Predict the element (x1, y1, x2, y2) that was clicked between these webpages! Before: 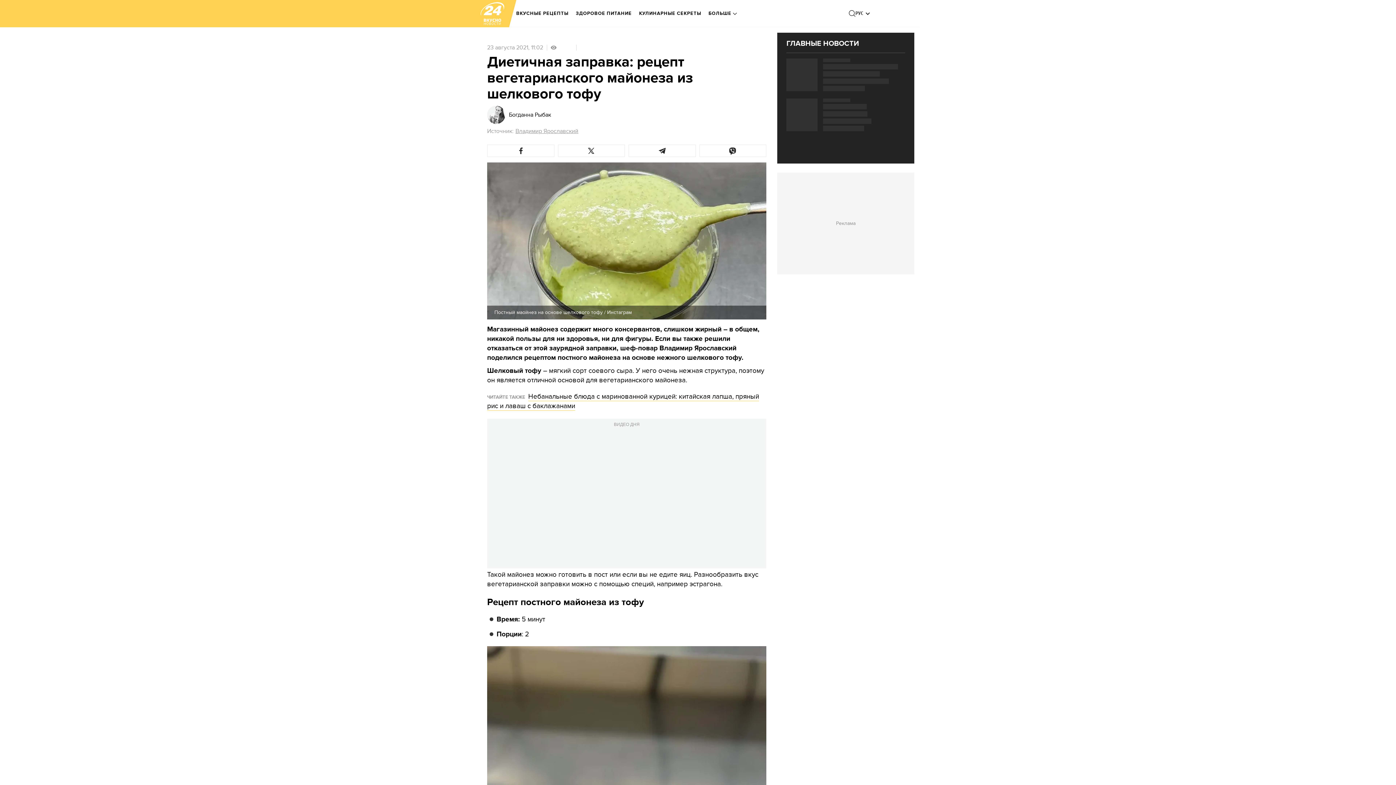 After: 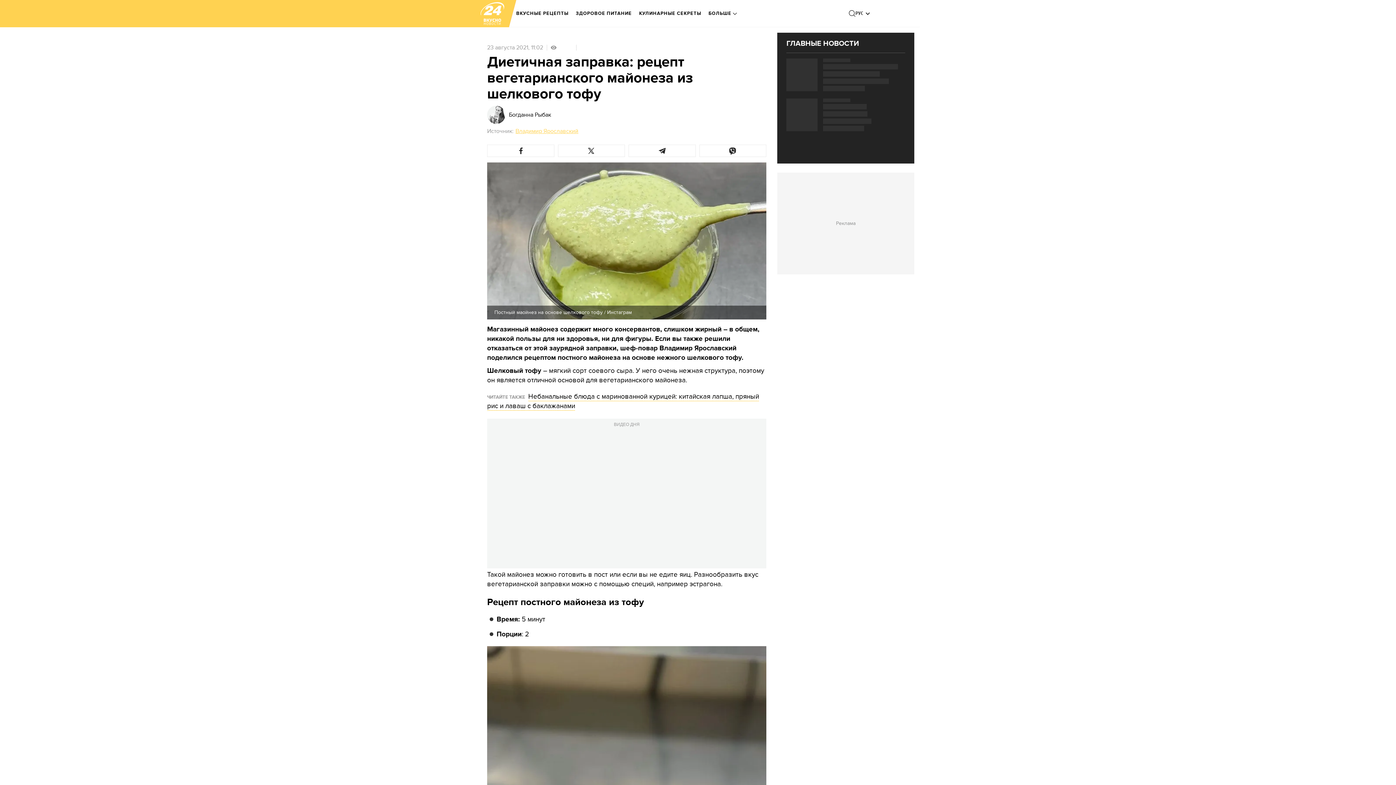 Action: bbox: (515, 127, 578, 134) label: Владимир Ярославский